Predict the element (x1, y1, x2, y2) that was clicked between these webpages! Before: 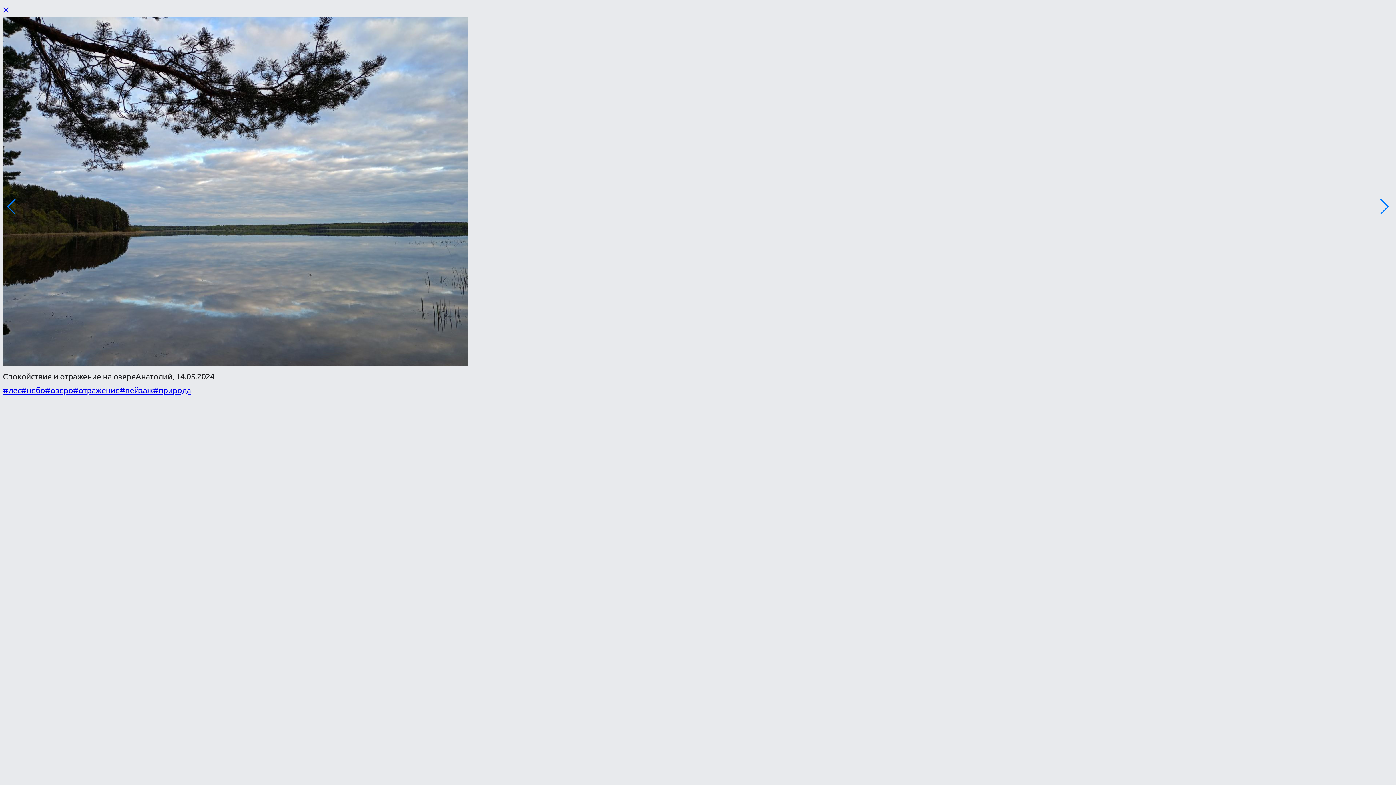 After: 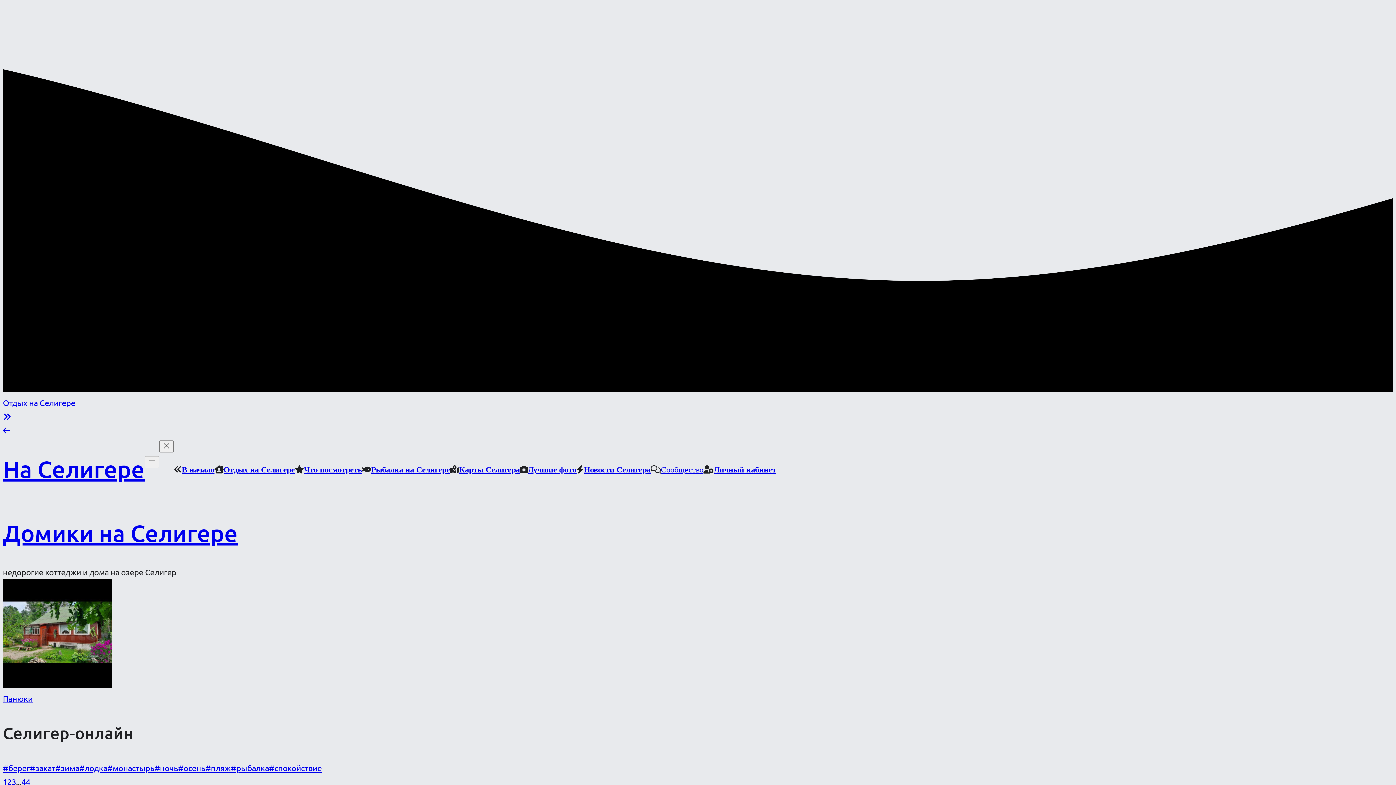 Action: bbox: (2, 5, 8, 14)